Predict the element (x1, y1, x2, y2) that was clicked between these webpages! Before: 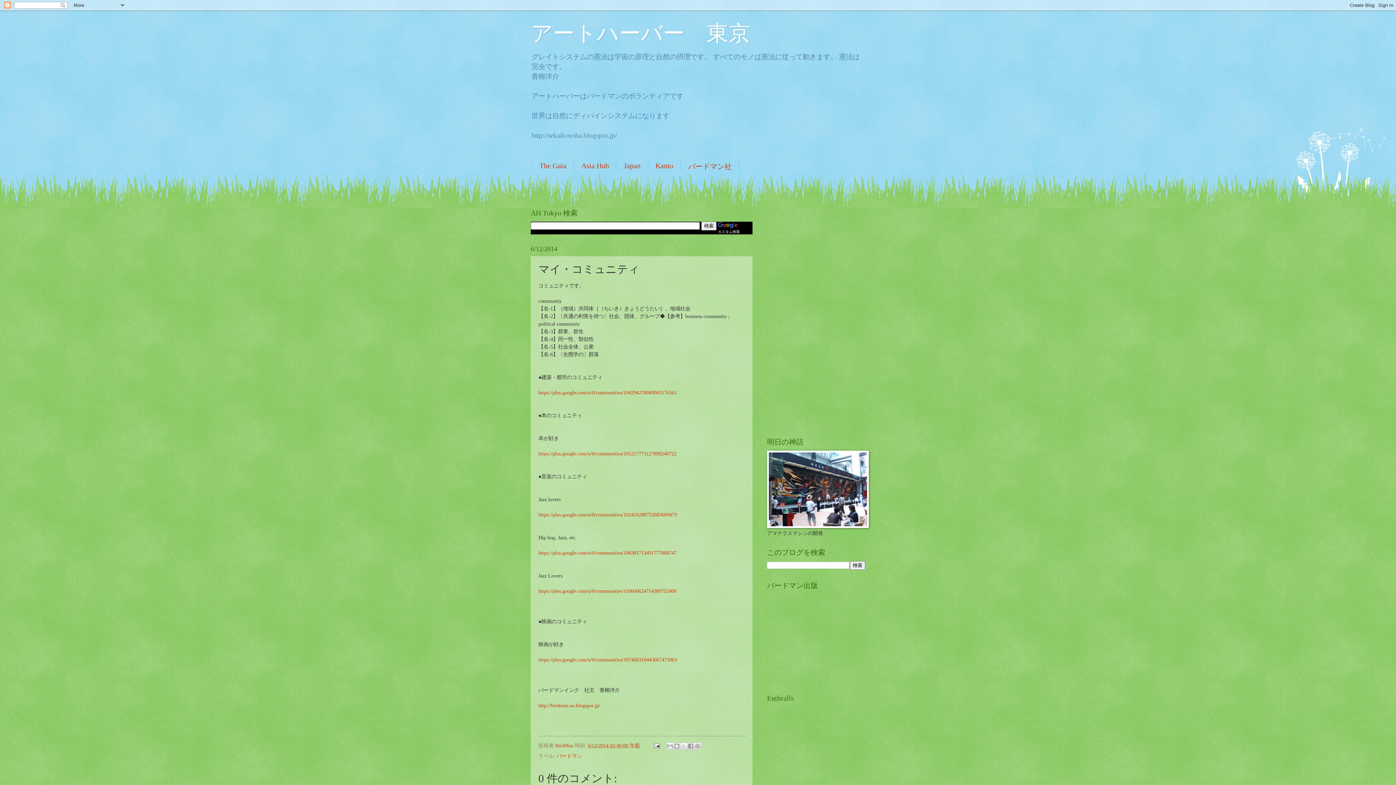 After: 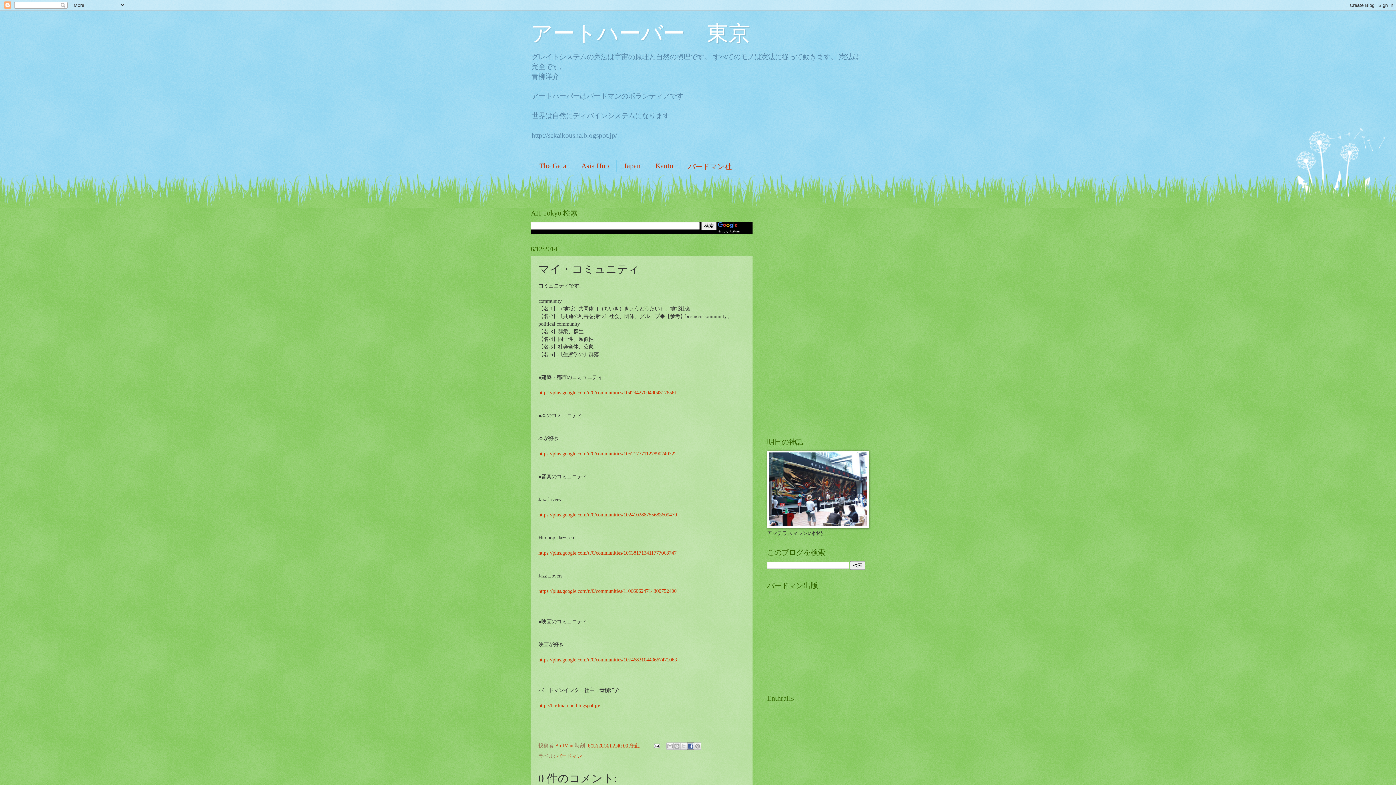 Action: bbox: (687, 742, 694, 750) label: Facebook で共有する